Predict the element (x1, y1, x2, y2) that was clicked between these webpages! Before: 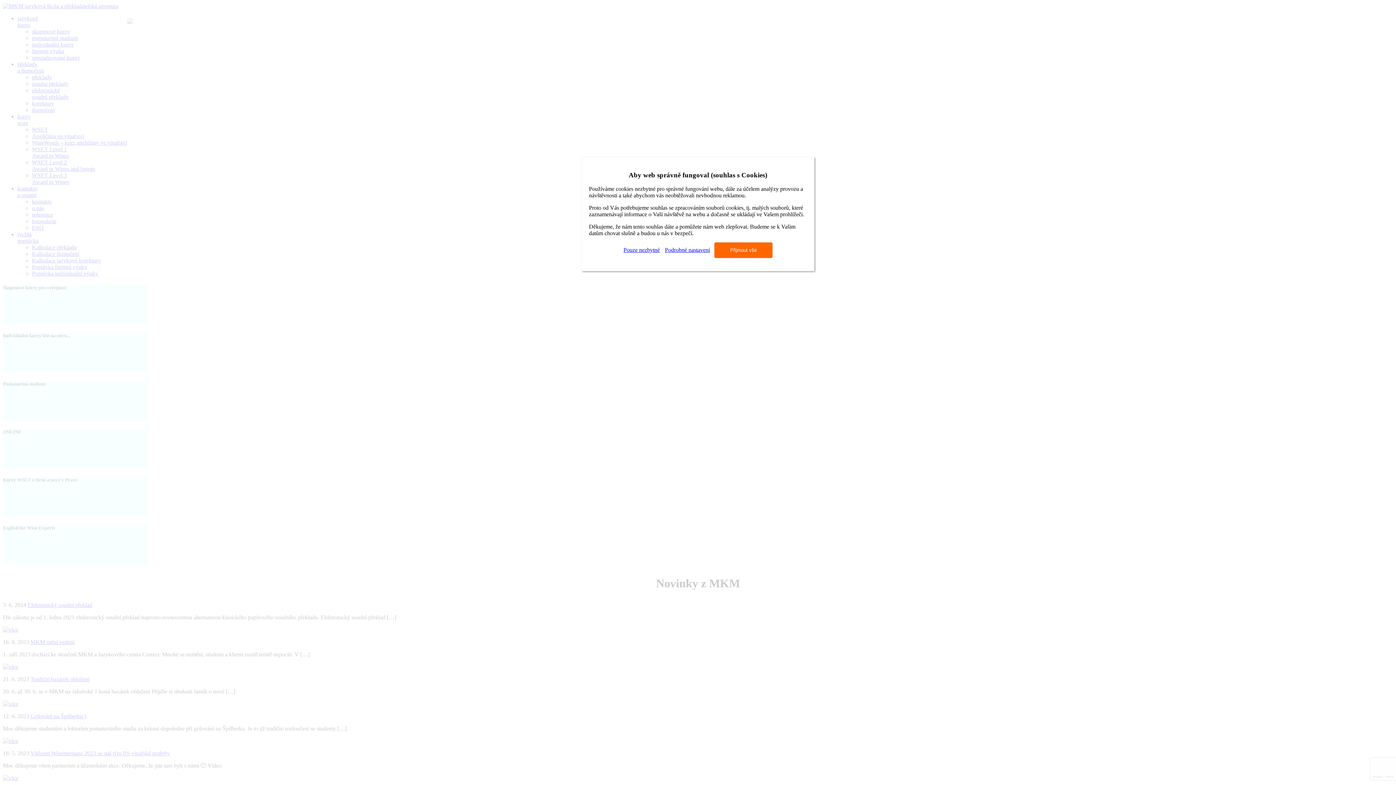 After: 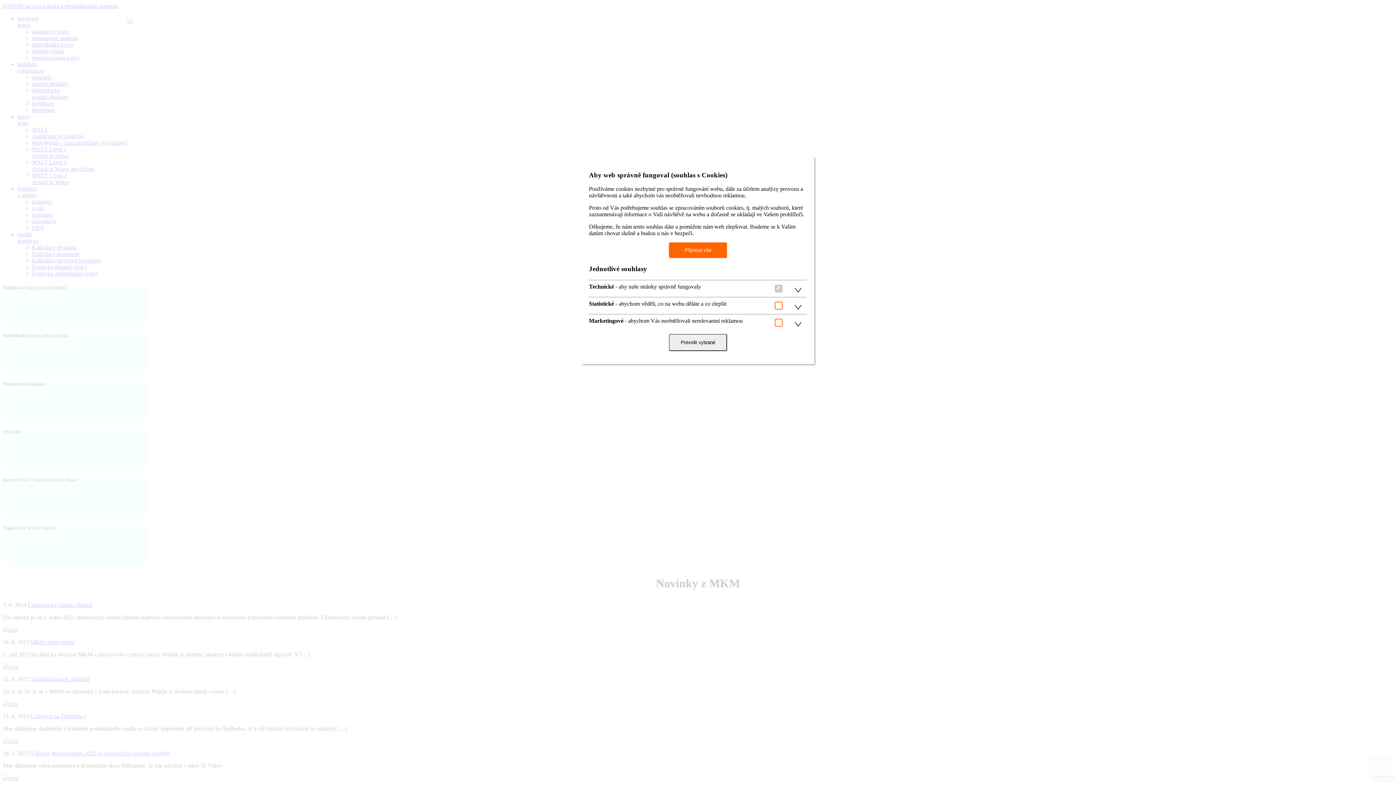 Action: bbox: (665, 247, 710, 253) label: Podrobné nastavení